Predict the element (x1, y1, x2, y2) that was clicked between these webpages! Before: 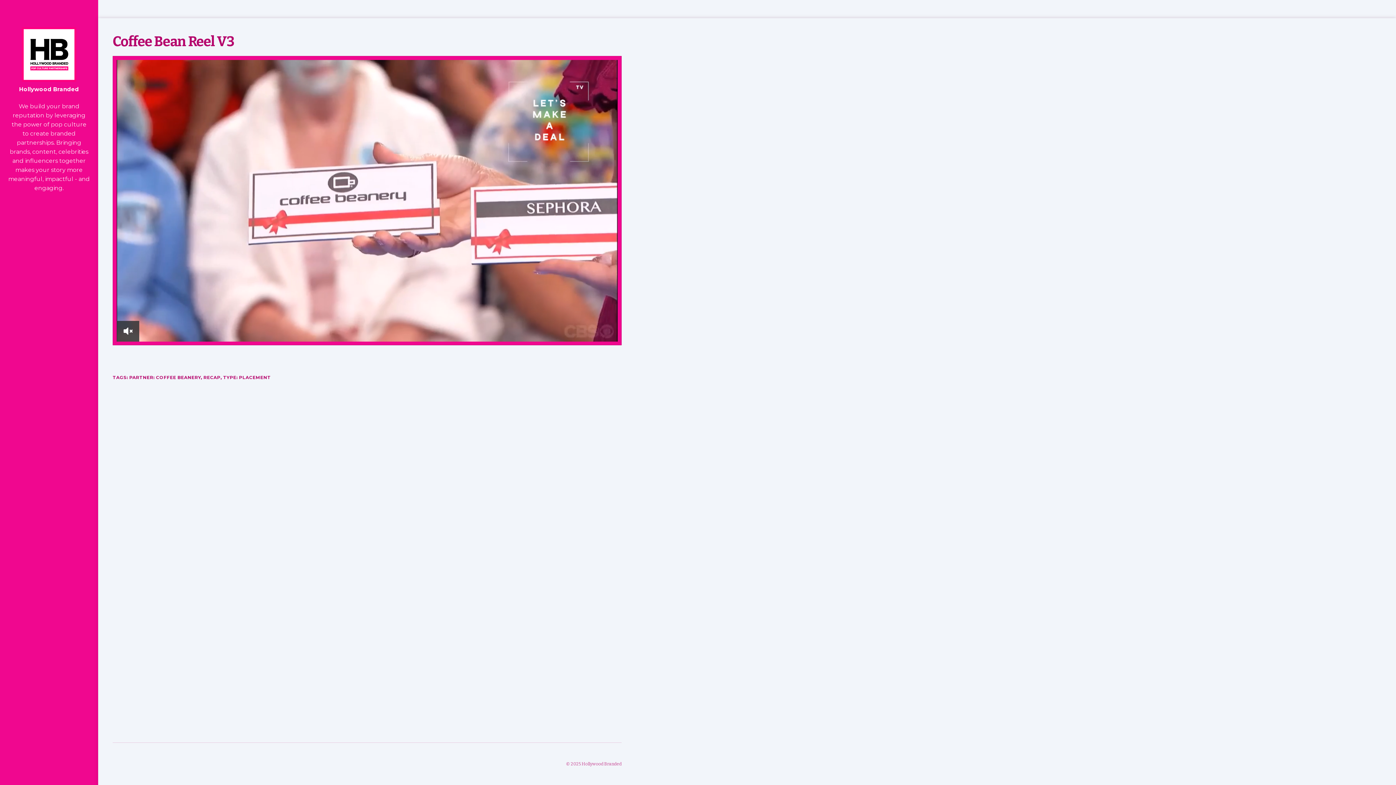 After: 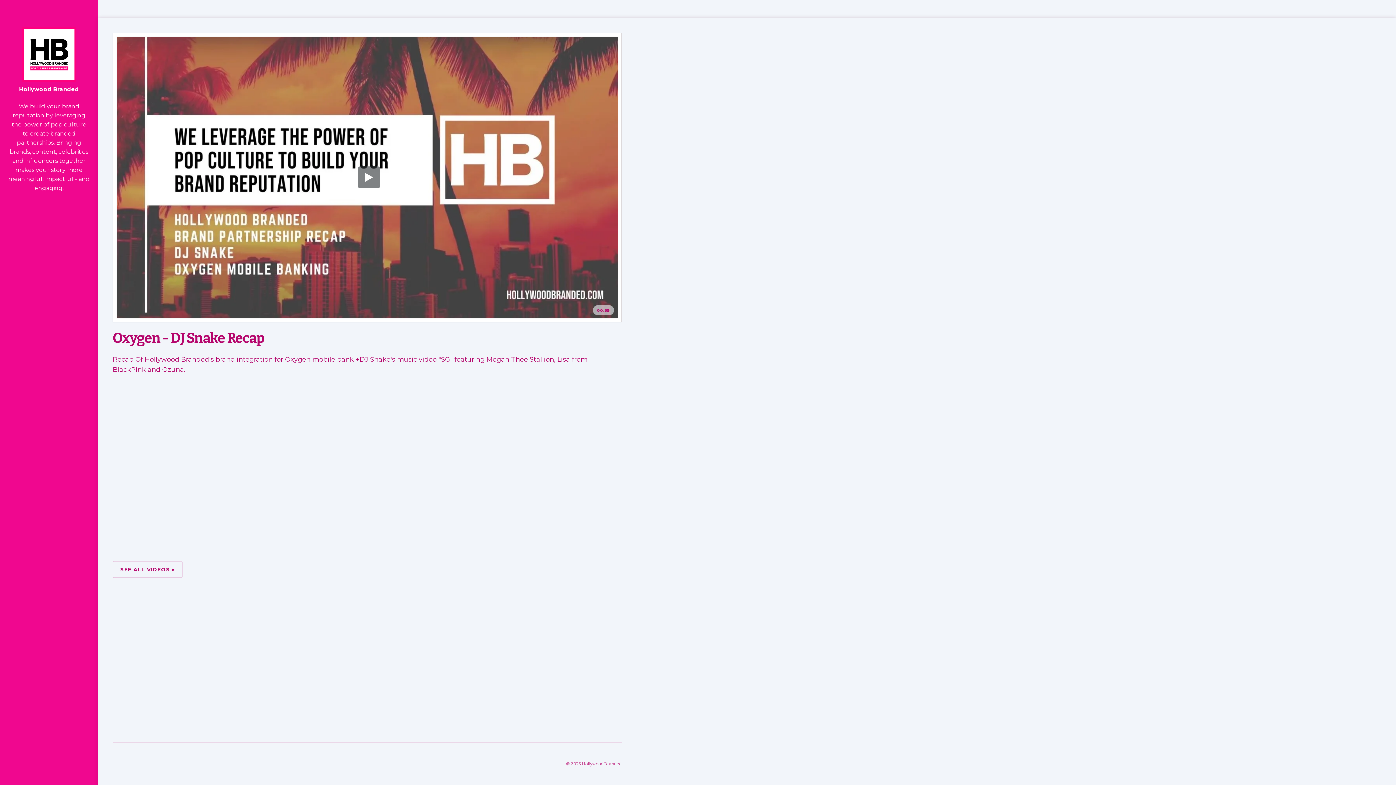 Action: bbox: (8, 27, 90, 92) label: Hollywood Branded